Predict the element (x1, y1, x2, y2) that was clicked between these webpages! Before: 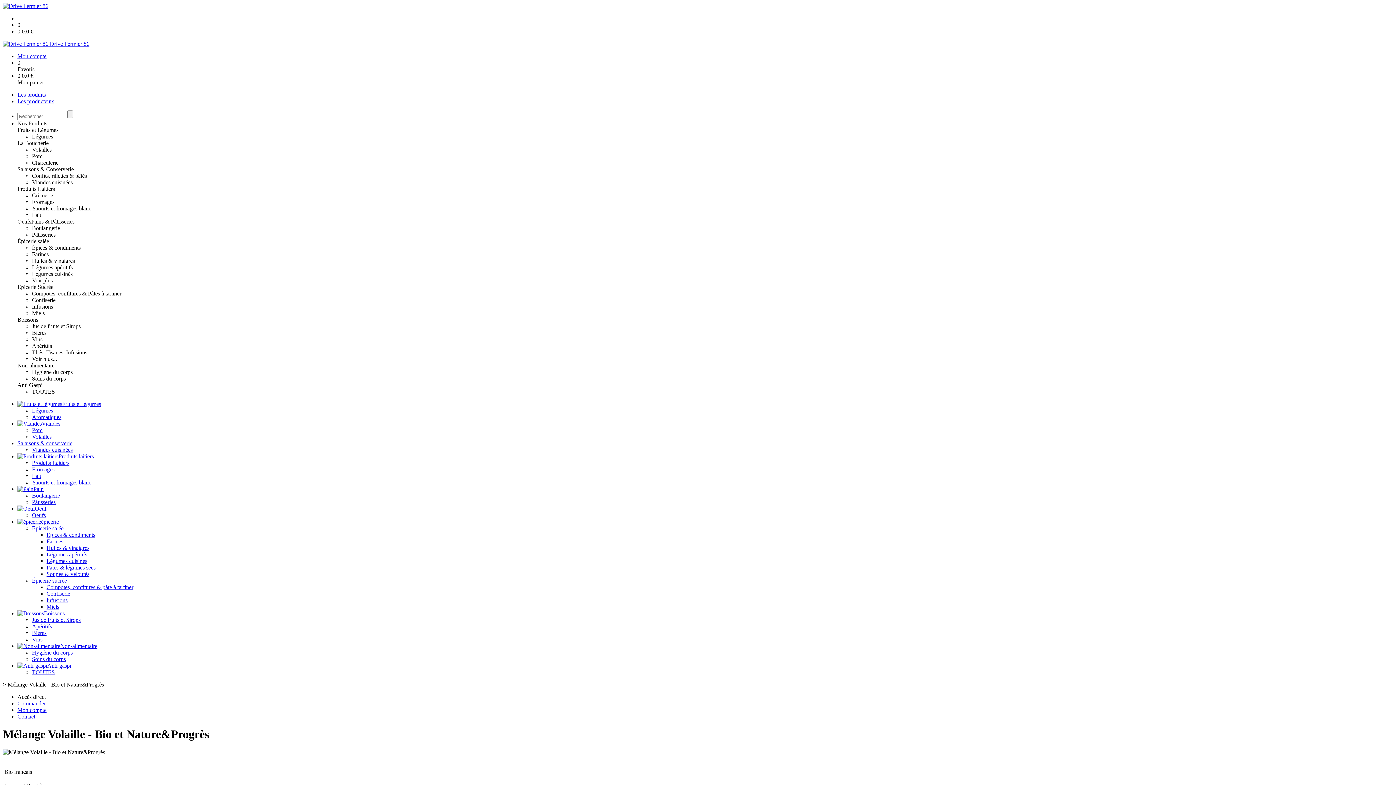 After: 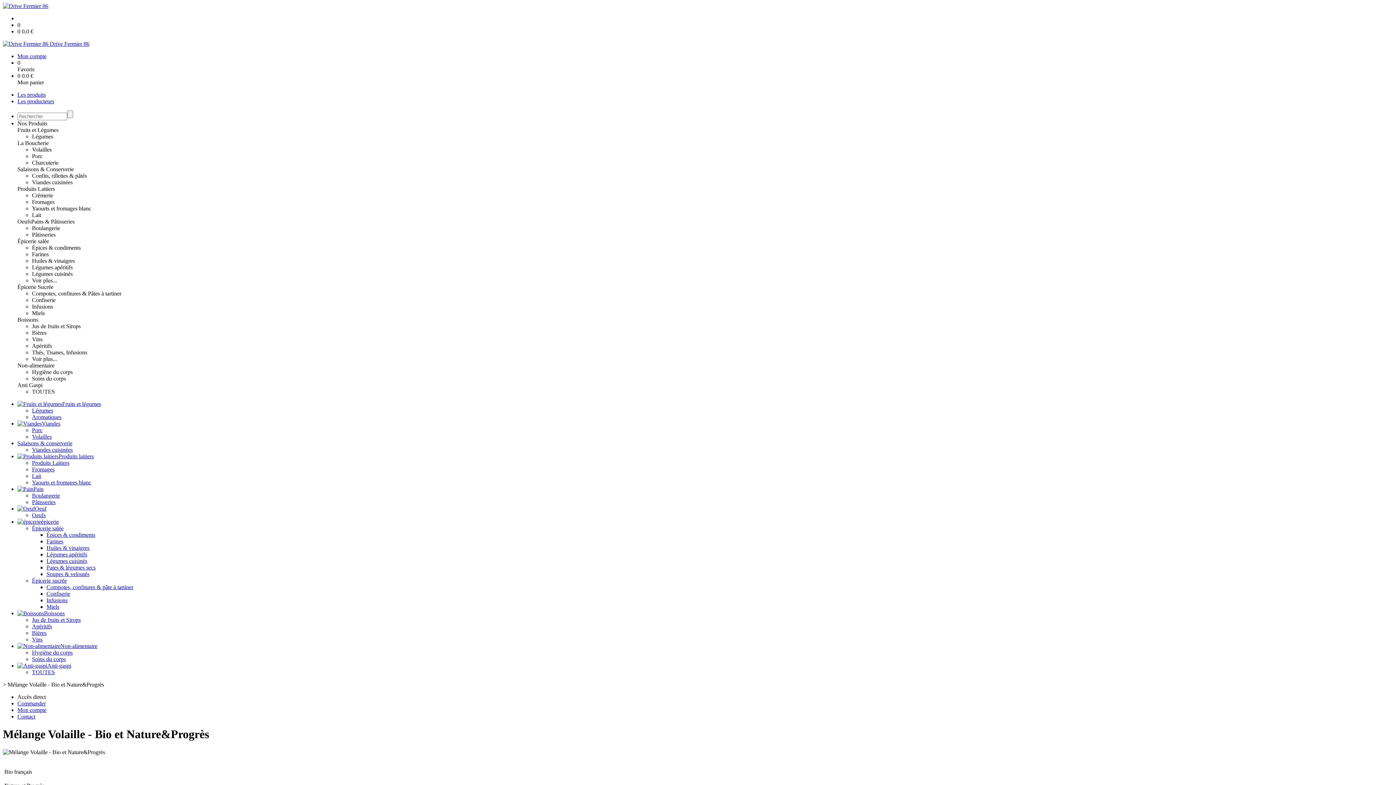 Action: label: Soins du corps bbox: (32, 375, 65, 381)